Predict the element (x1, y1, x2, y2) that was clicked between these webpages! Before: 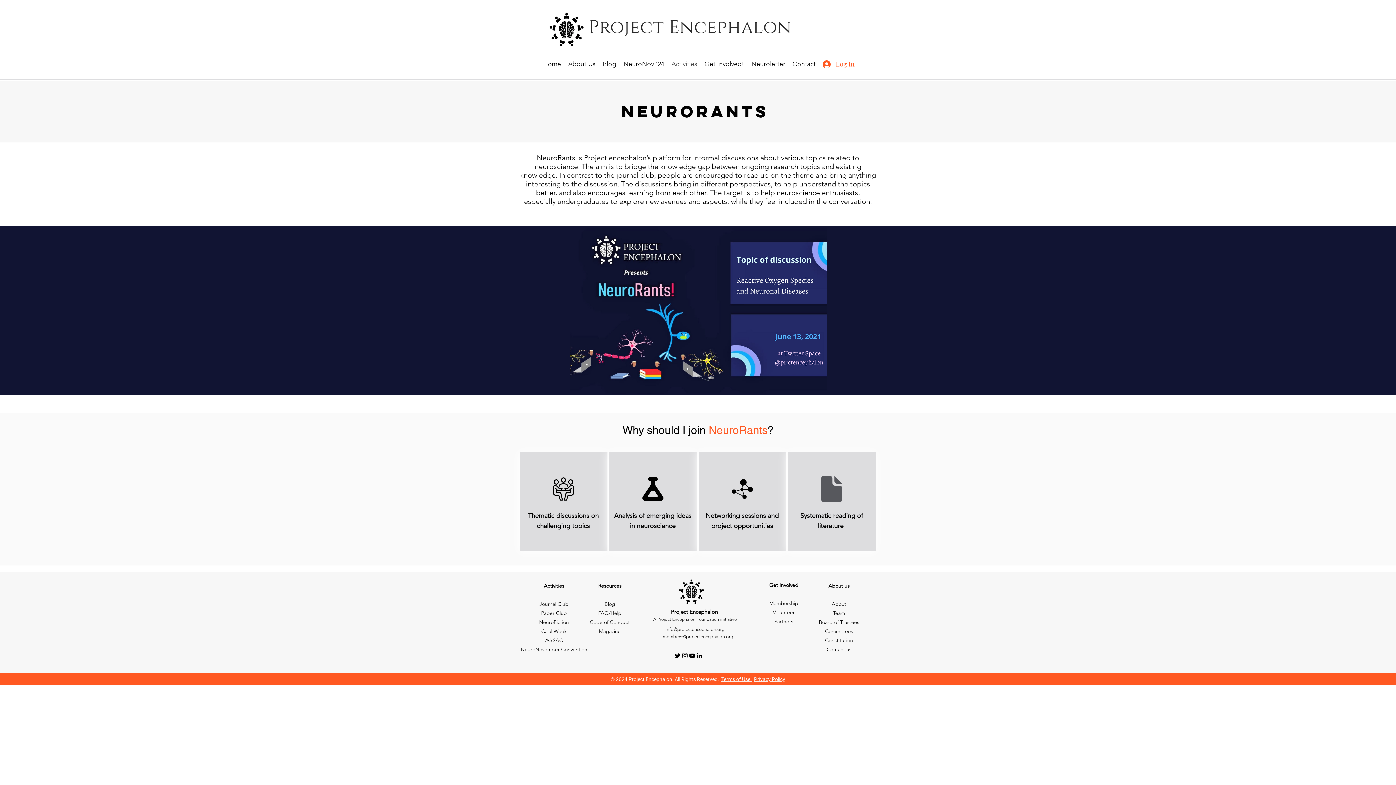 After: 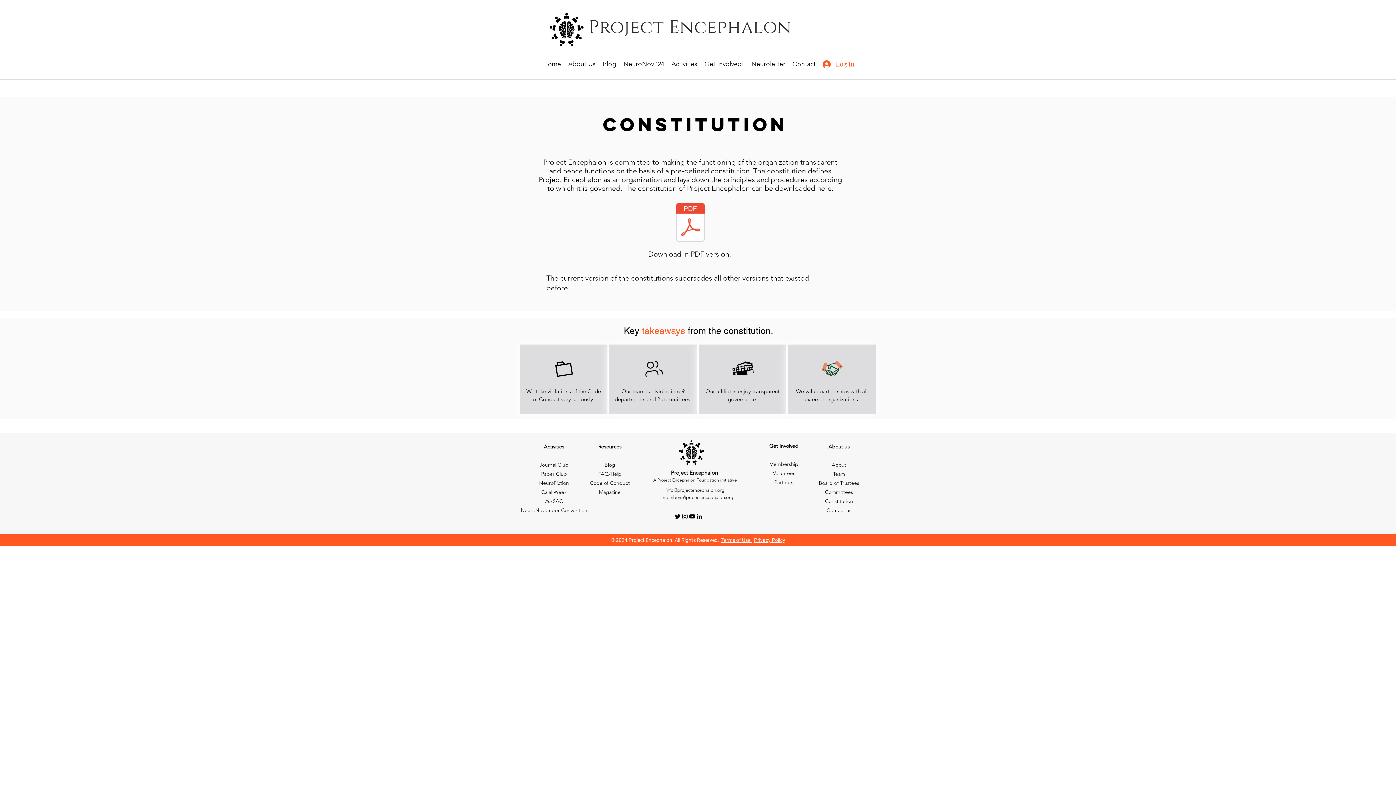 Action: bbox: (825, 637, 853, 644) label: Constitution